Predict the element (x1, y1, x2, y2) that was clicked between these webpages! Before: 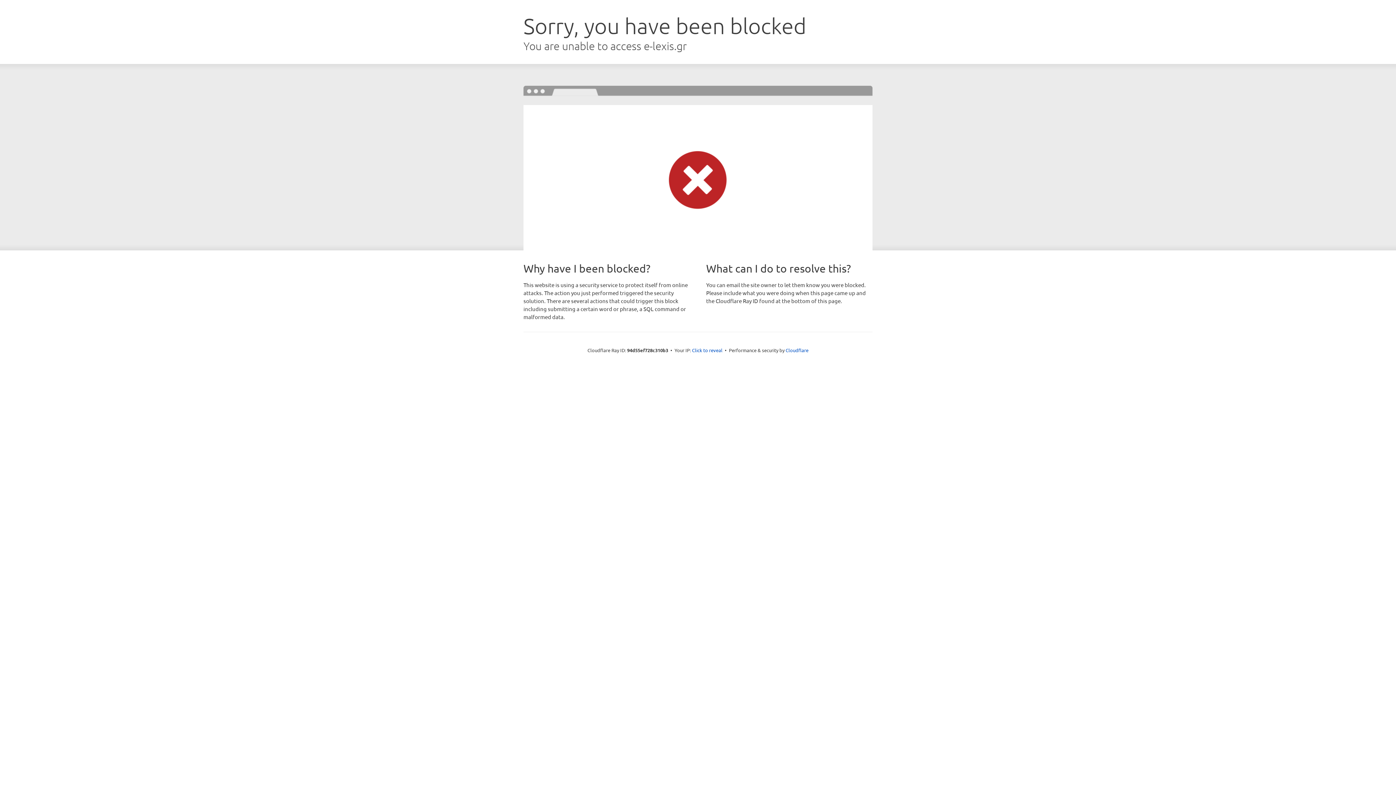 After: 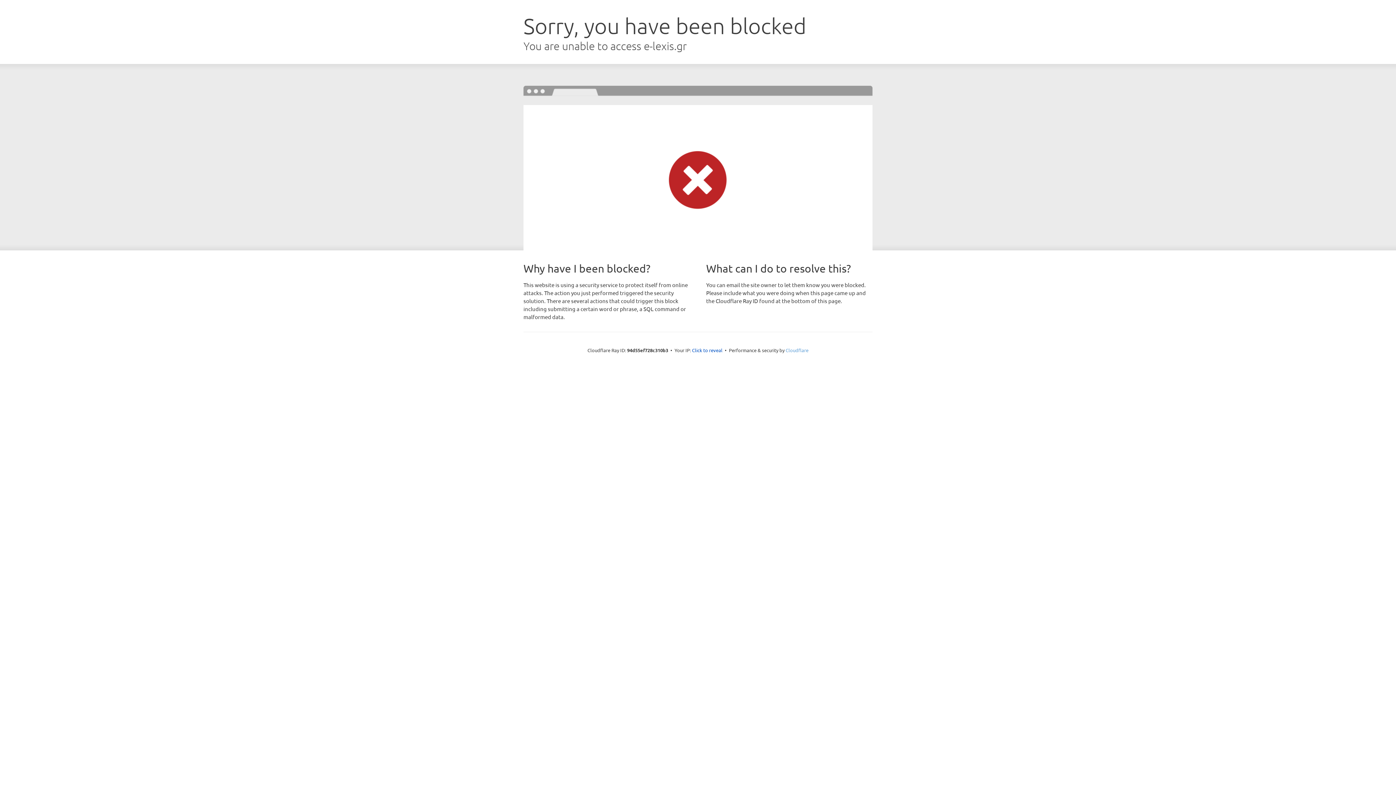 Action: bbox: (785, 347, 808, 353) label: Cloudflare